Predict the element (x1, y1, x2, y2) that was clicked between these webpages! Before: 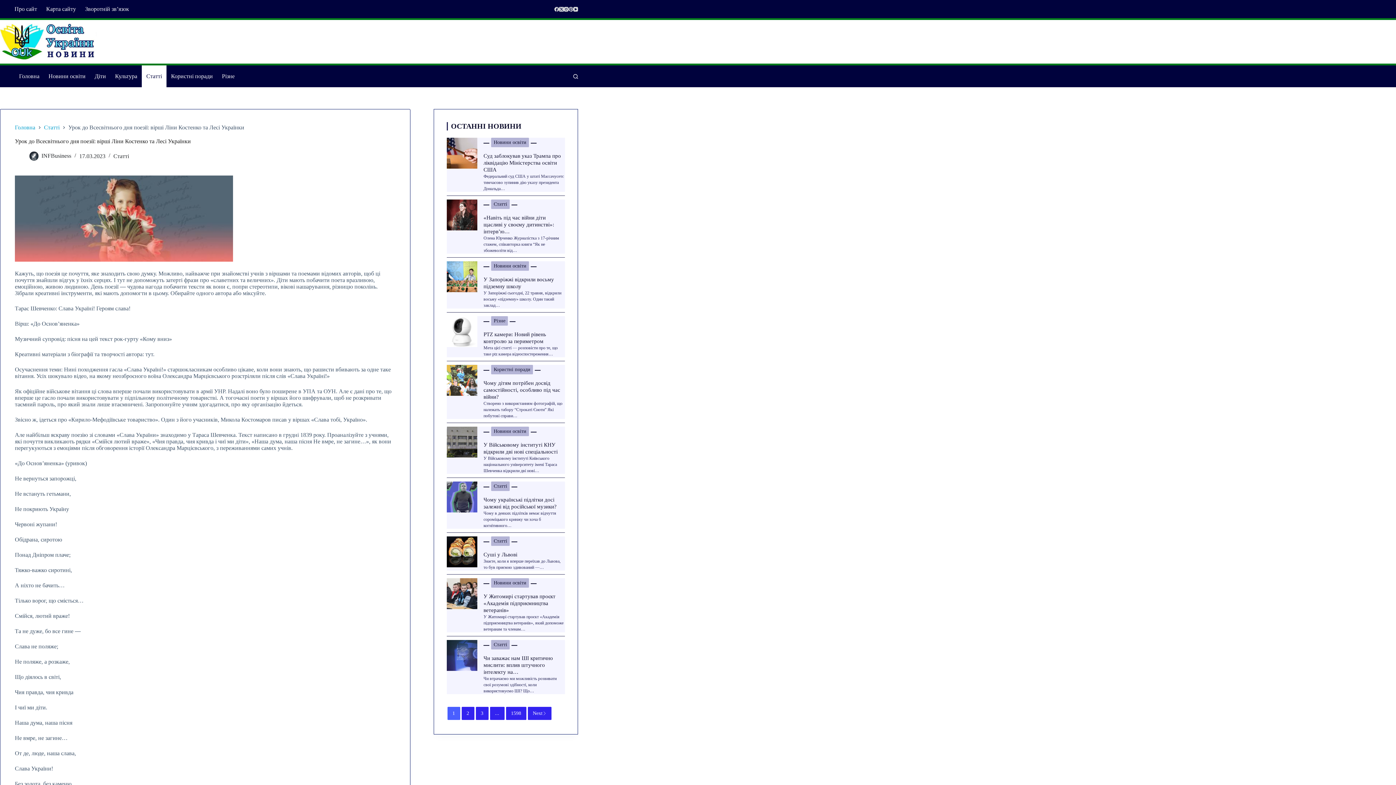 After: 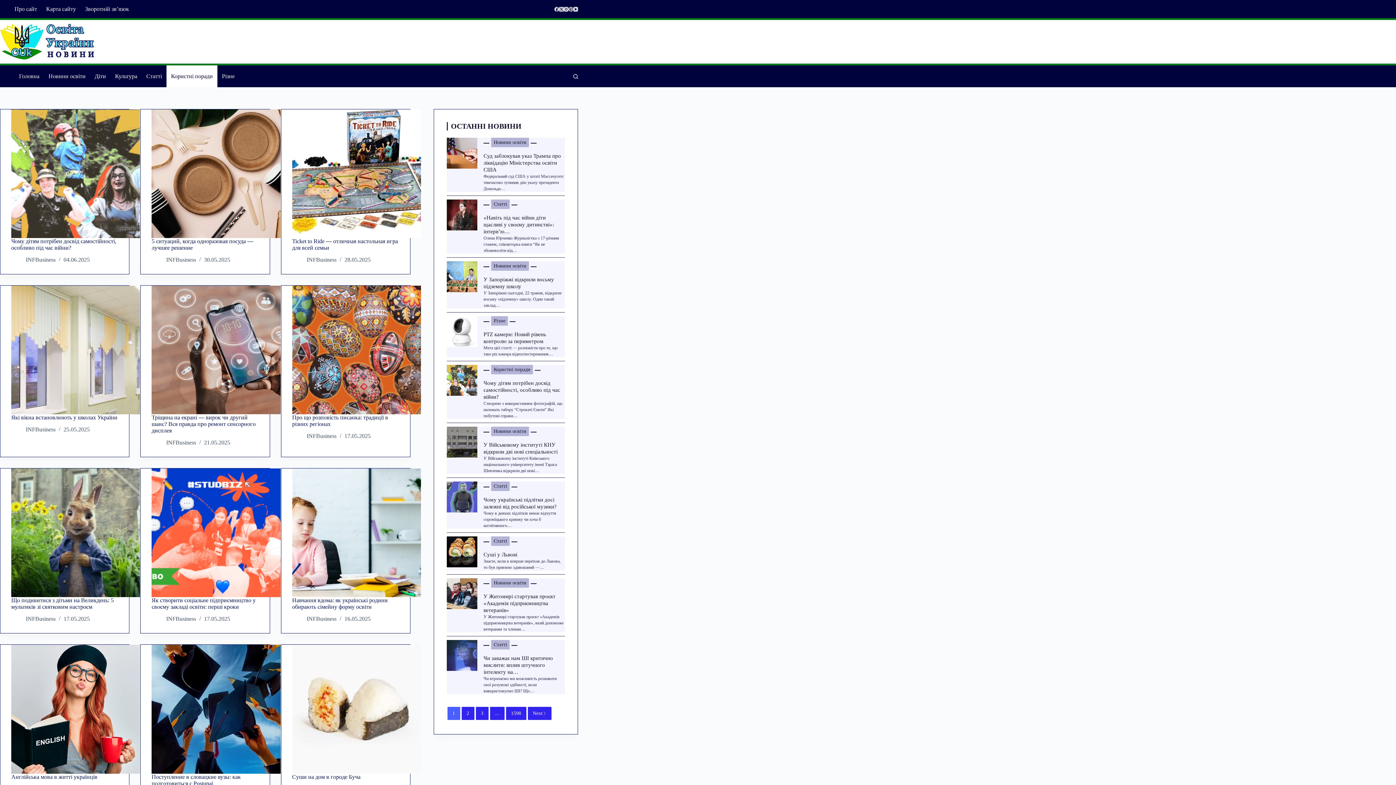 Action: bbox: (491, 365, 533, 374) label: Користні поради